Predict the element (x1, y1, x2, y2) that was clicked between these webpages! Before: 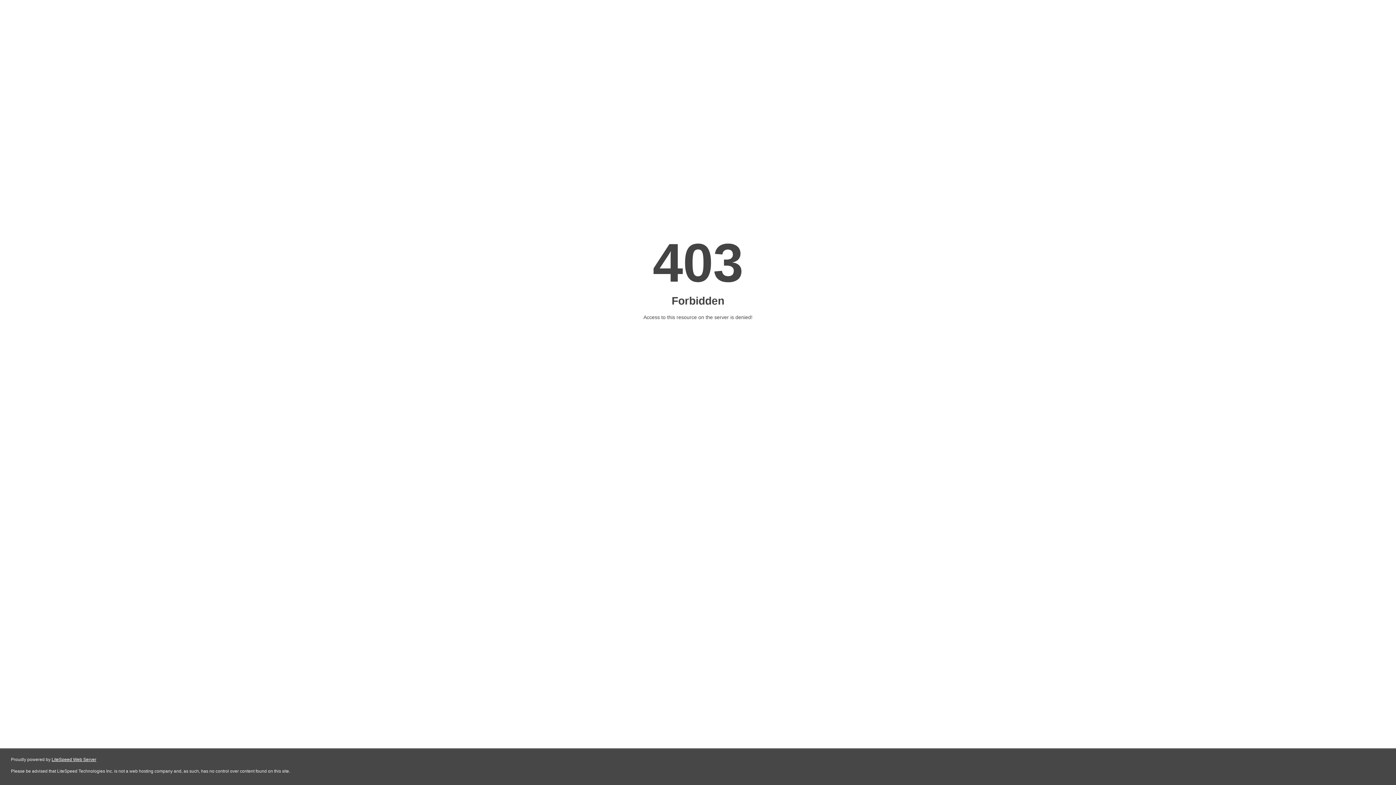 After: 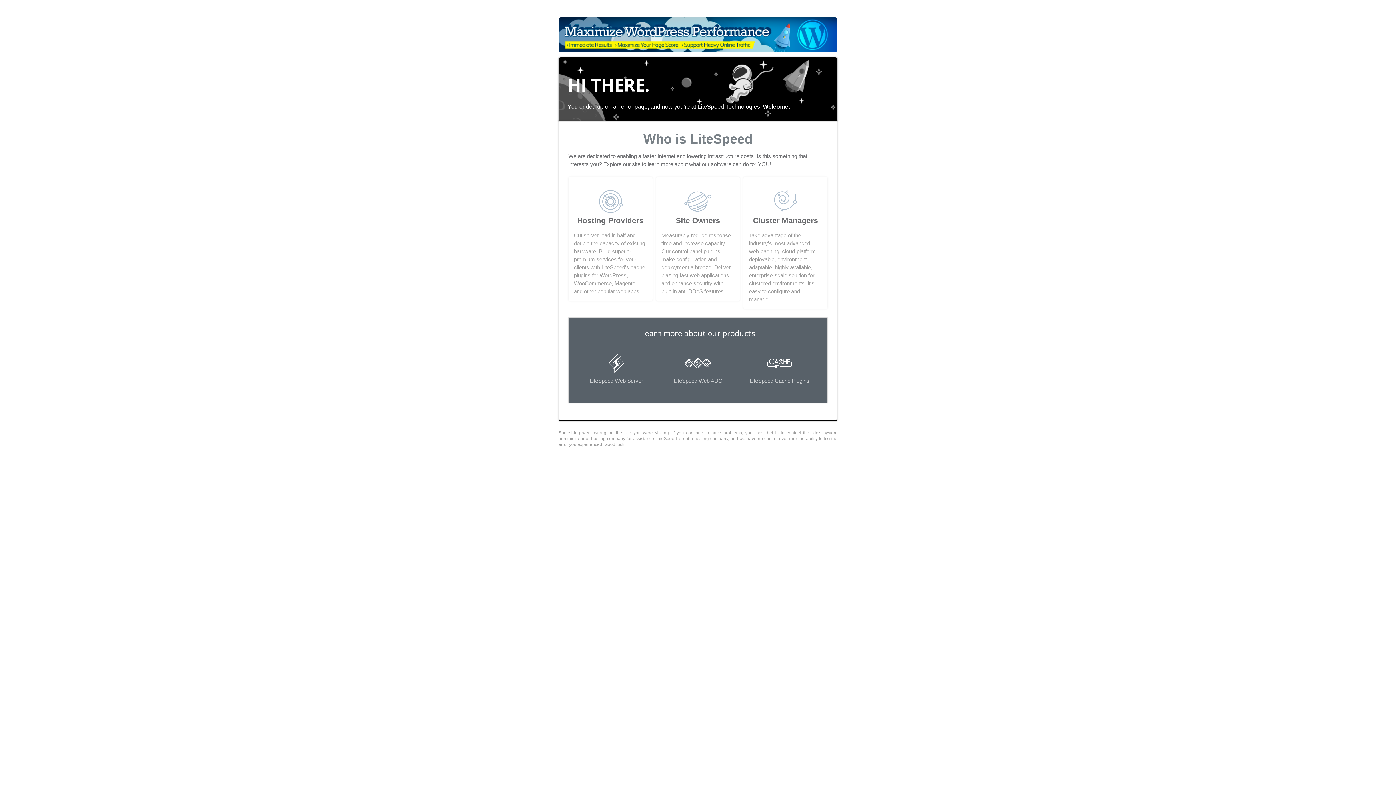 Action: bbox: (51, 757, 96, 762) label: LiteSpeed Web Server